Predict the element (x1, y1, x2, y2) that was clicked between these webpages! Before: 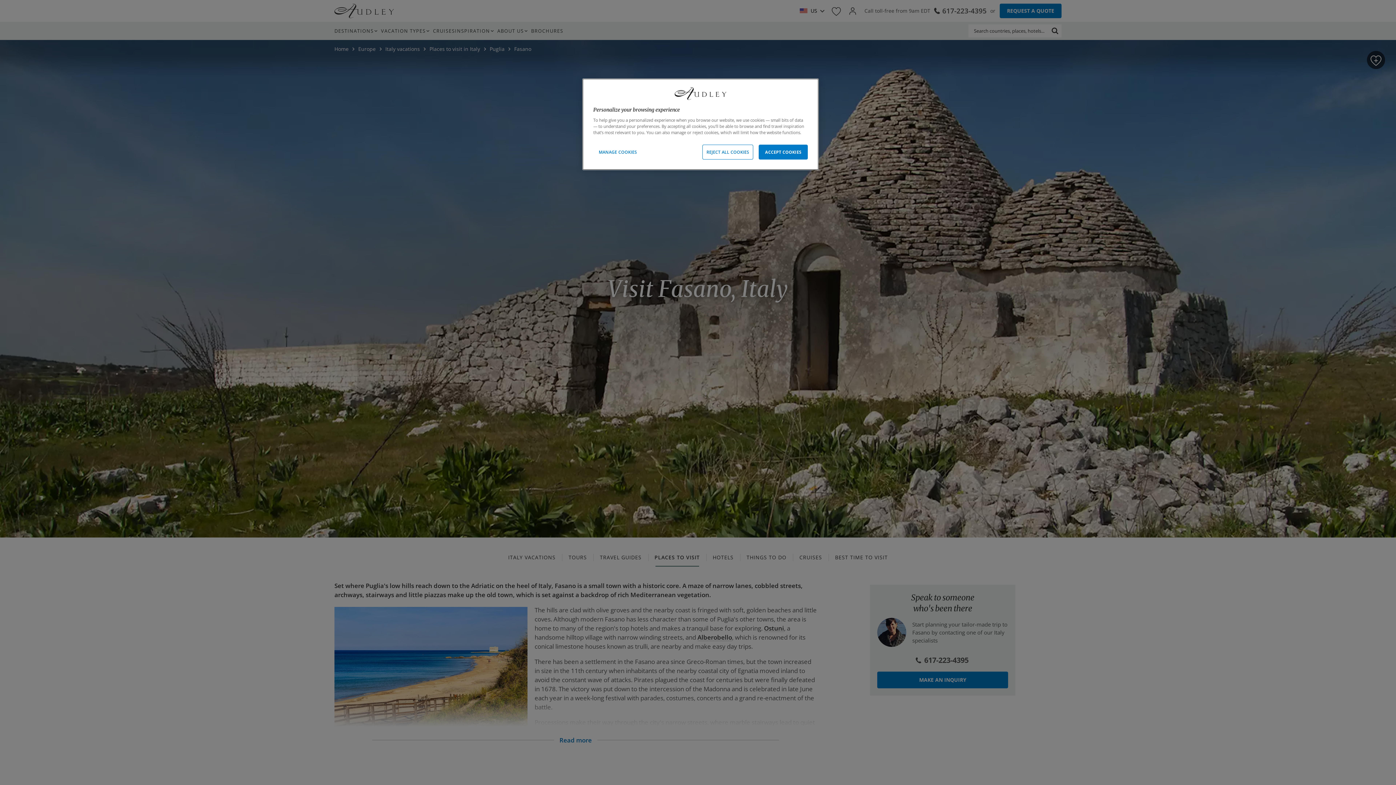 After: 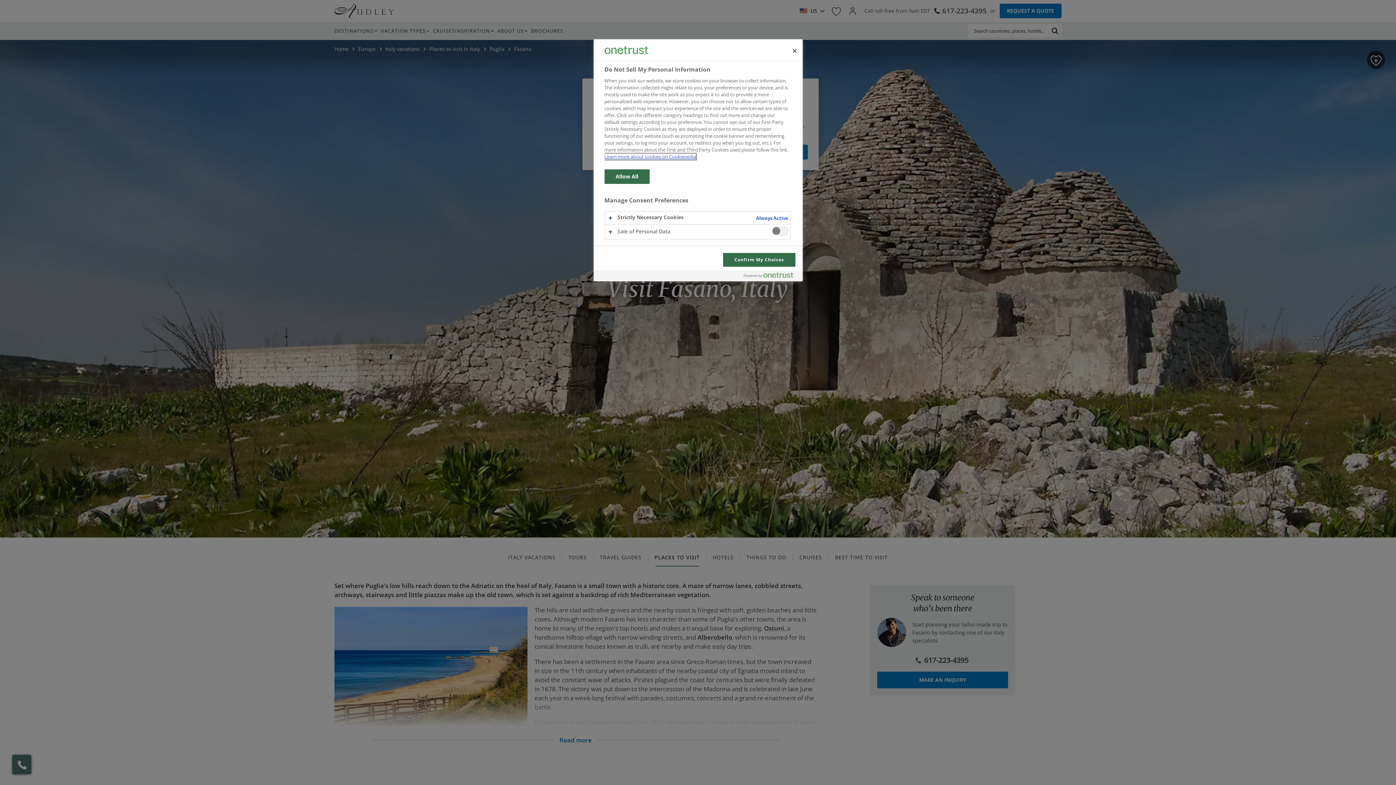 Action: label: MANAGE COOKIES bbox: (593, 144, 642, 159)